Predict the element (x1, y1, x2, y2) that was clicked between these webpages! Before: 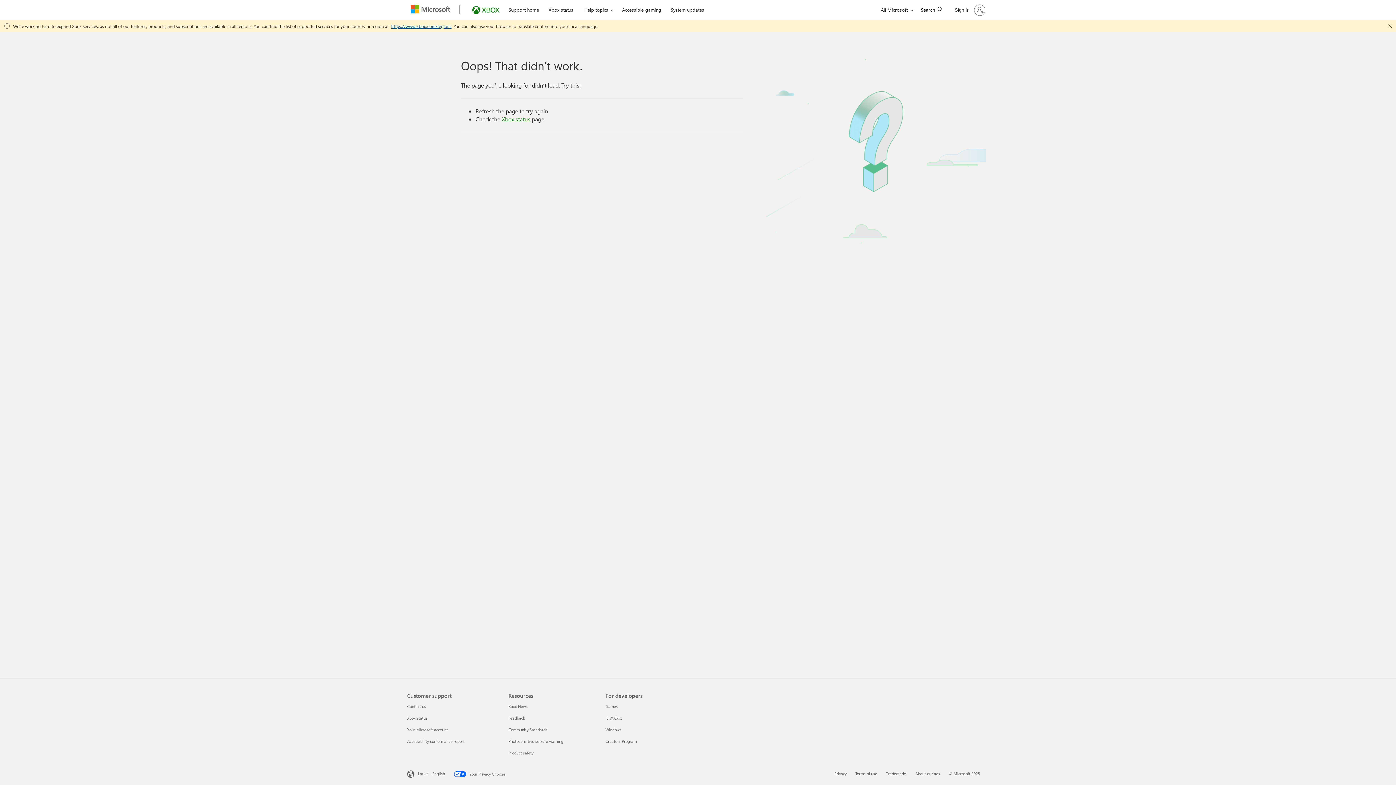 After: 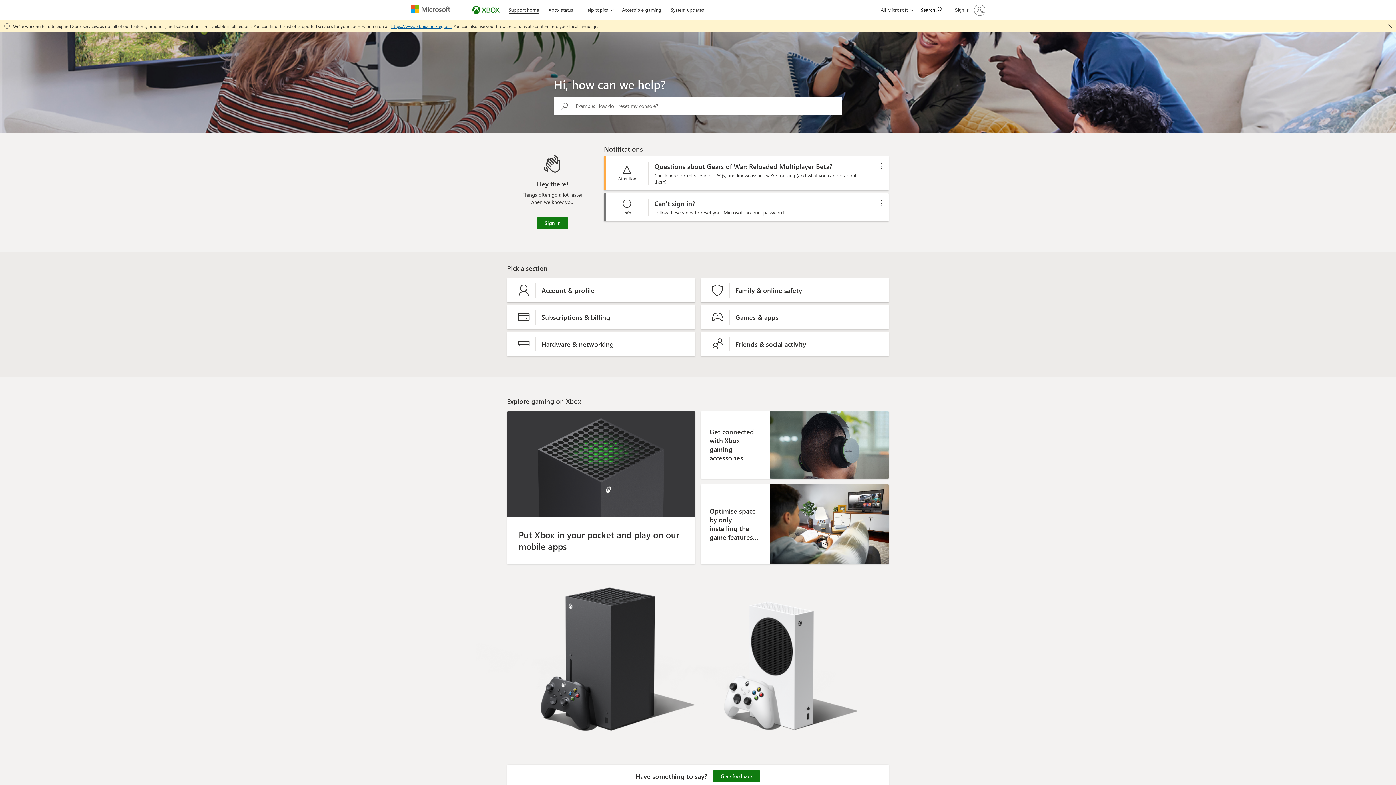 Action: bbox: (505, 0, 542, 17) label: Support home